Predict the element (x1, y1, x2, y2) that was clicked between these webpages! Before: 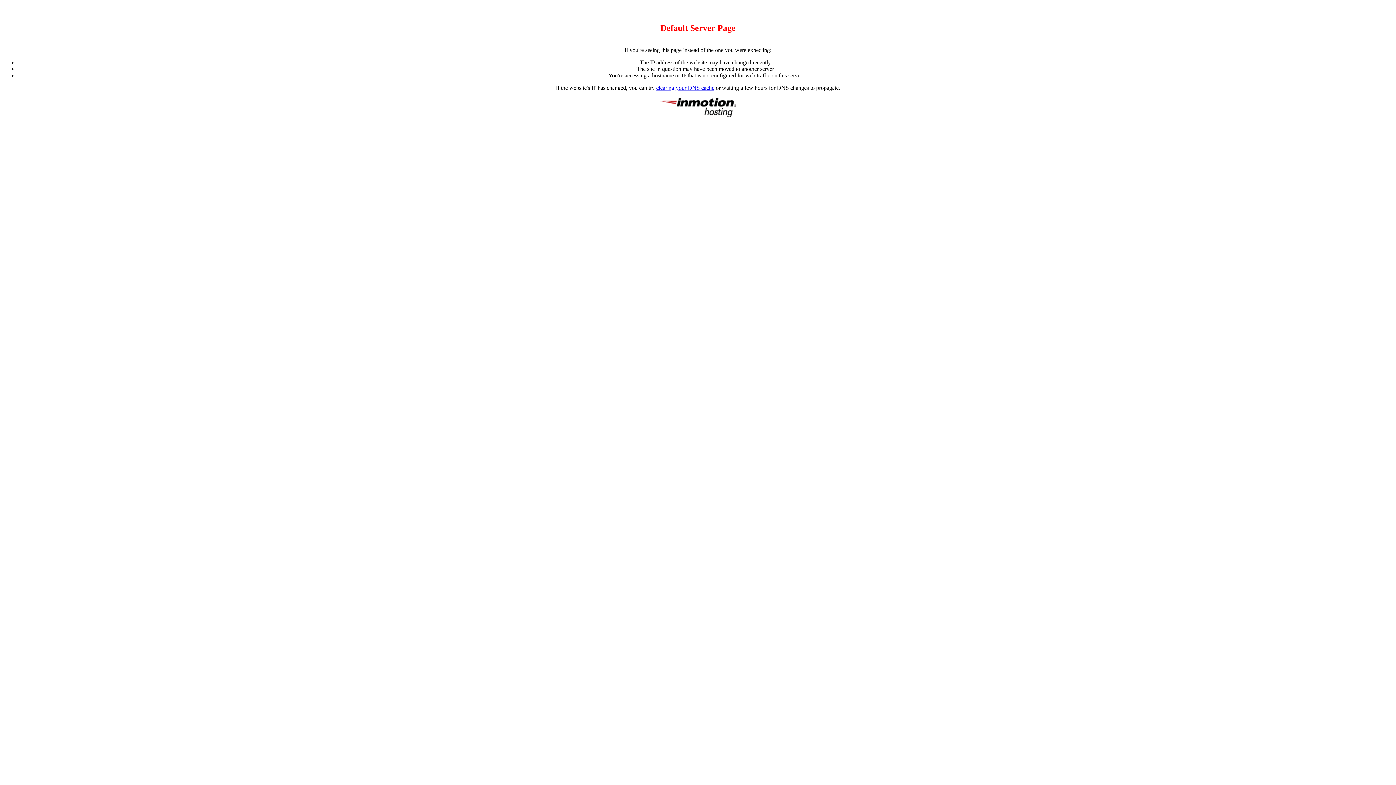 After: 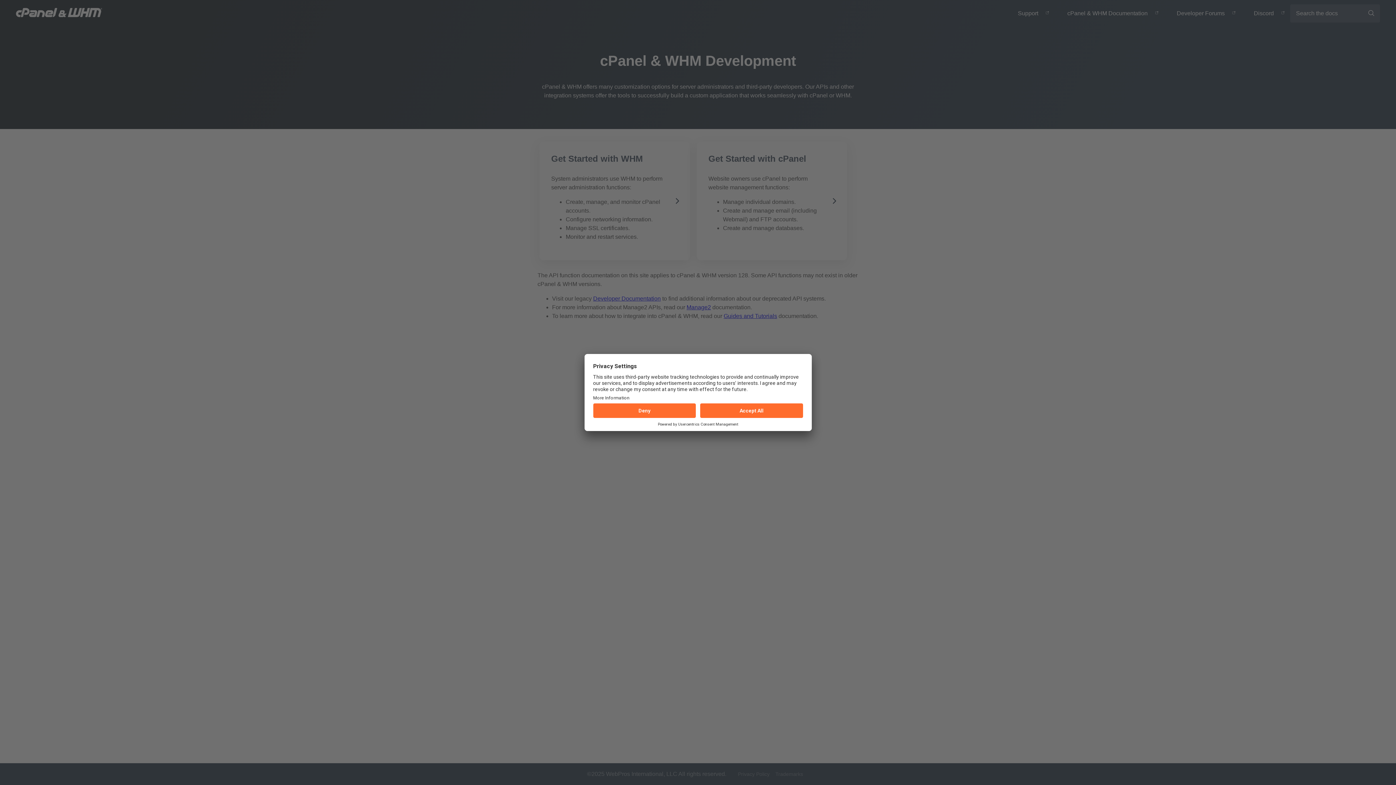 Action: label: clearing your DNS cache bbox: (656, 84, 714, 90)